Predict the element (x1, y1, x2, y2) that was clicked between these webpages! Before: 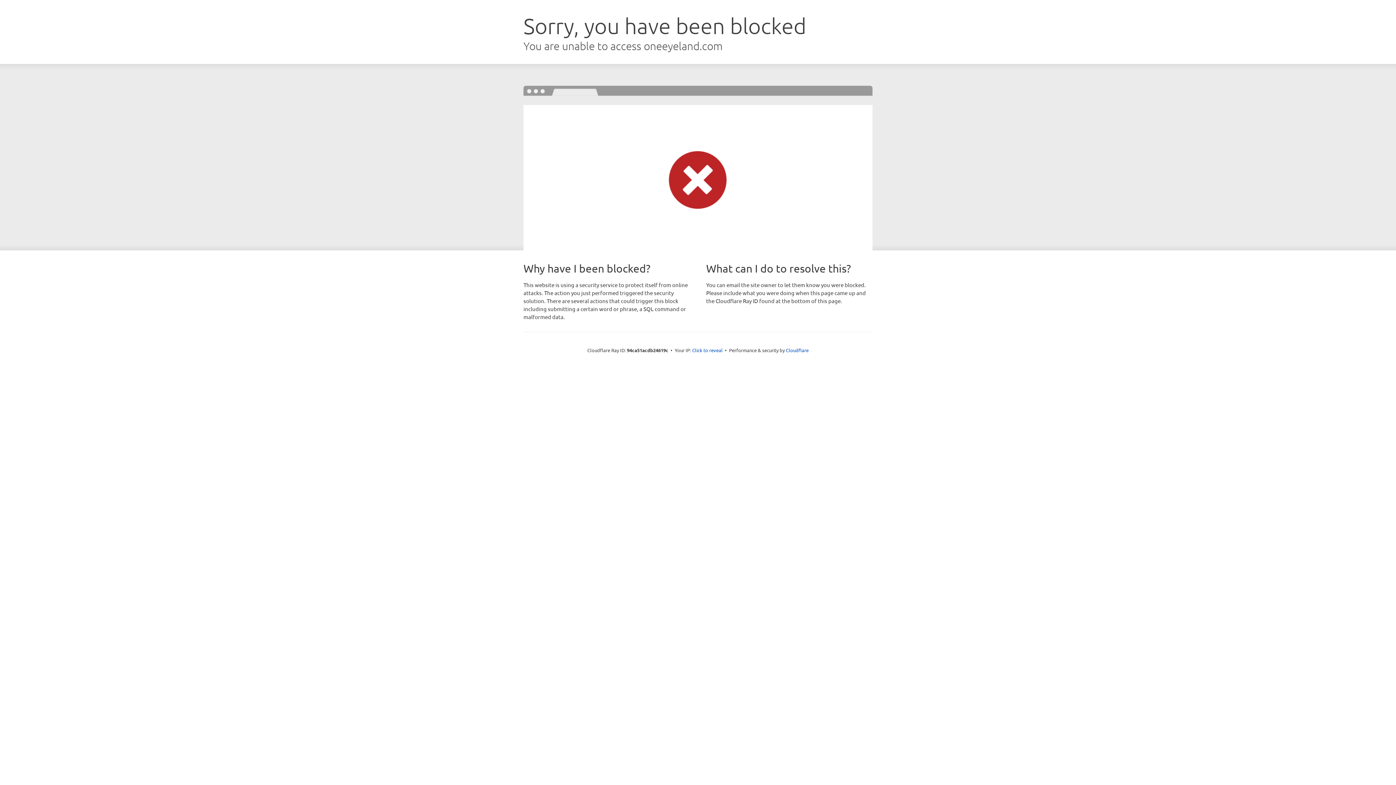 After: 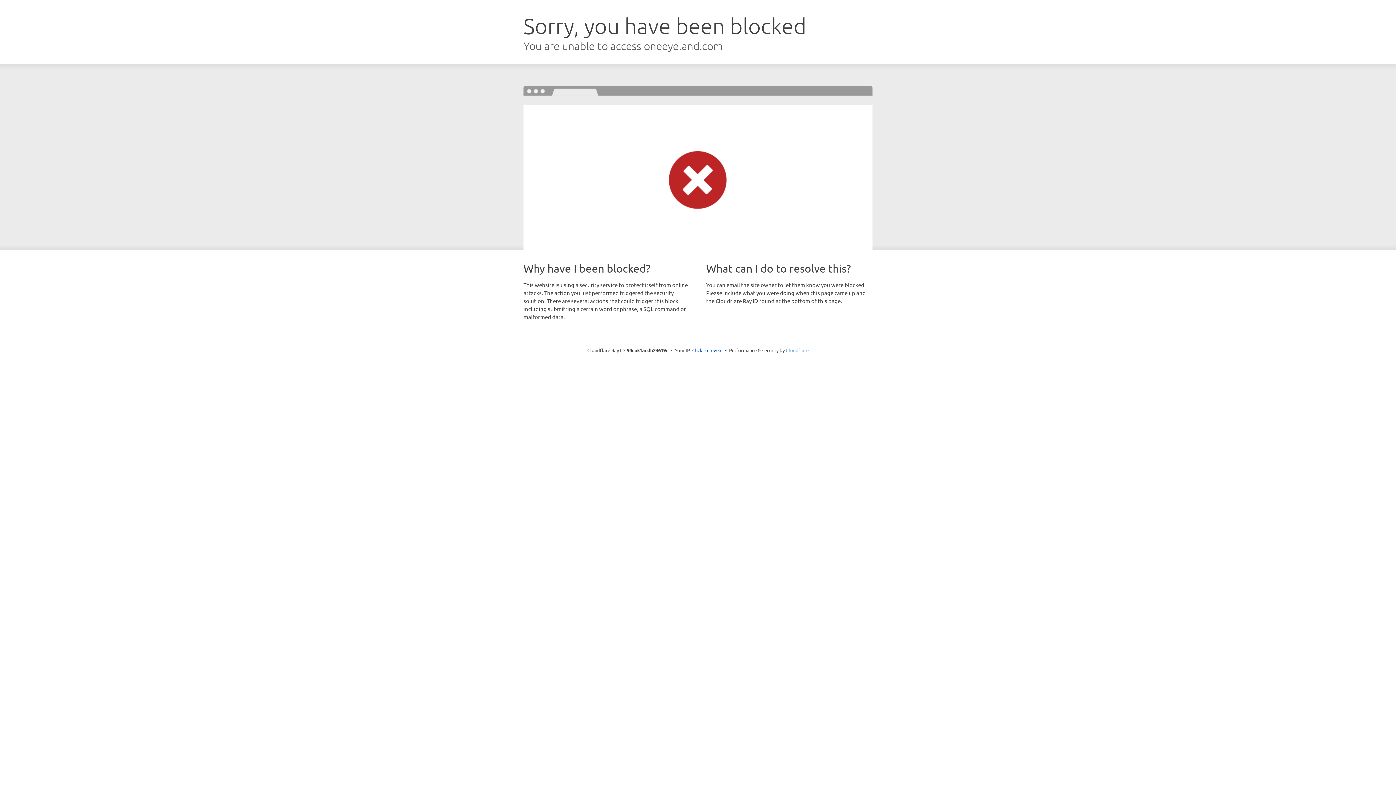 Action: label: Cloudflare bbox: (786, 347, 808, 353)